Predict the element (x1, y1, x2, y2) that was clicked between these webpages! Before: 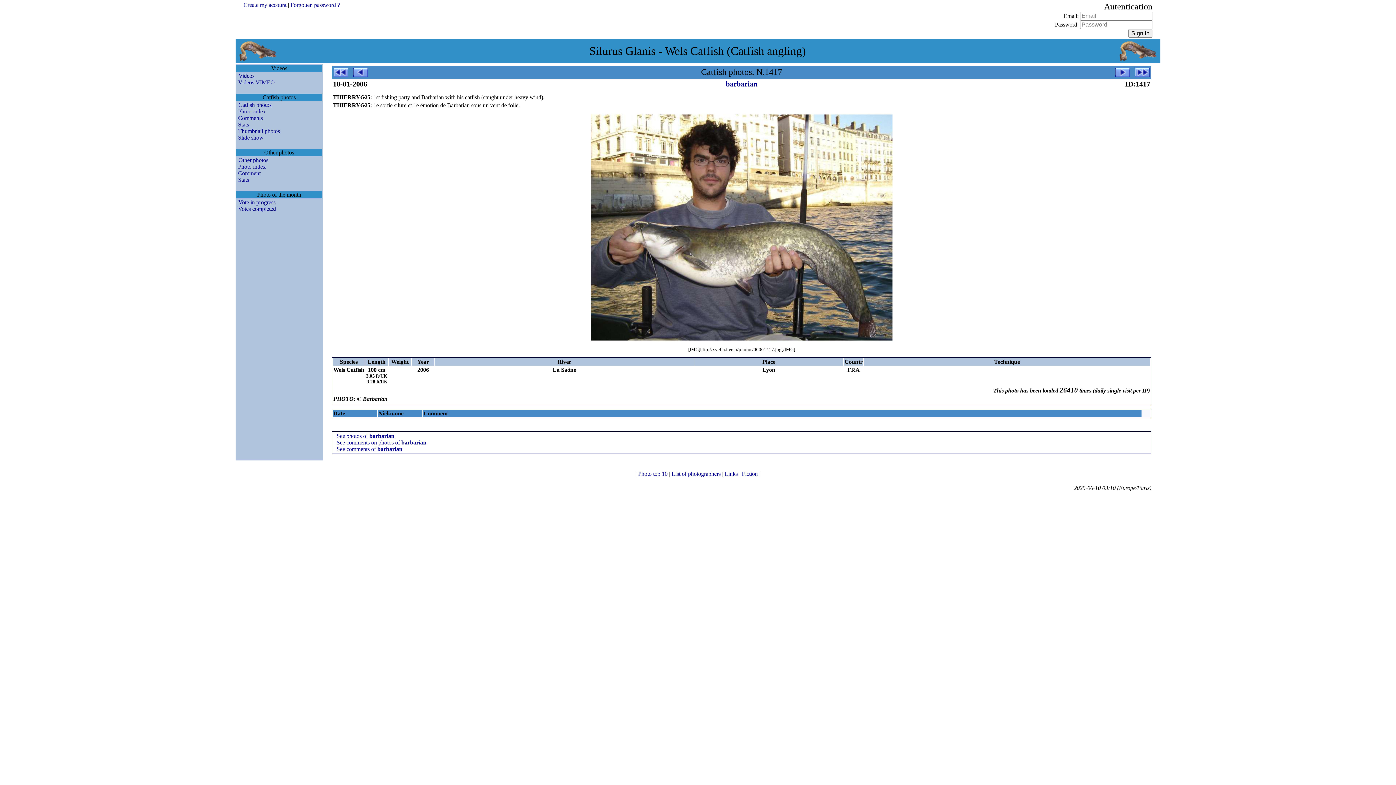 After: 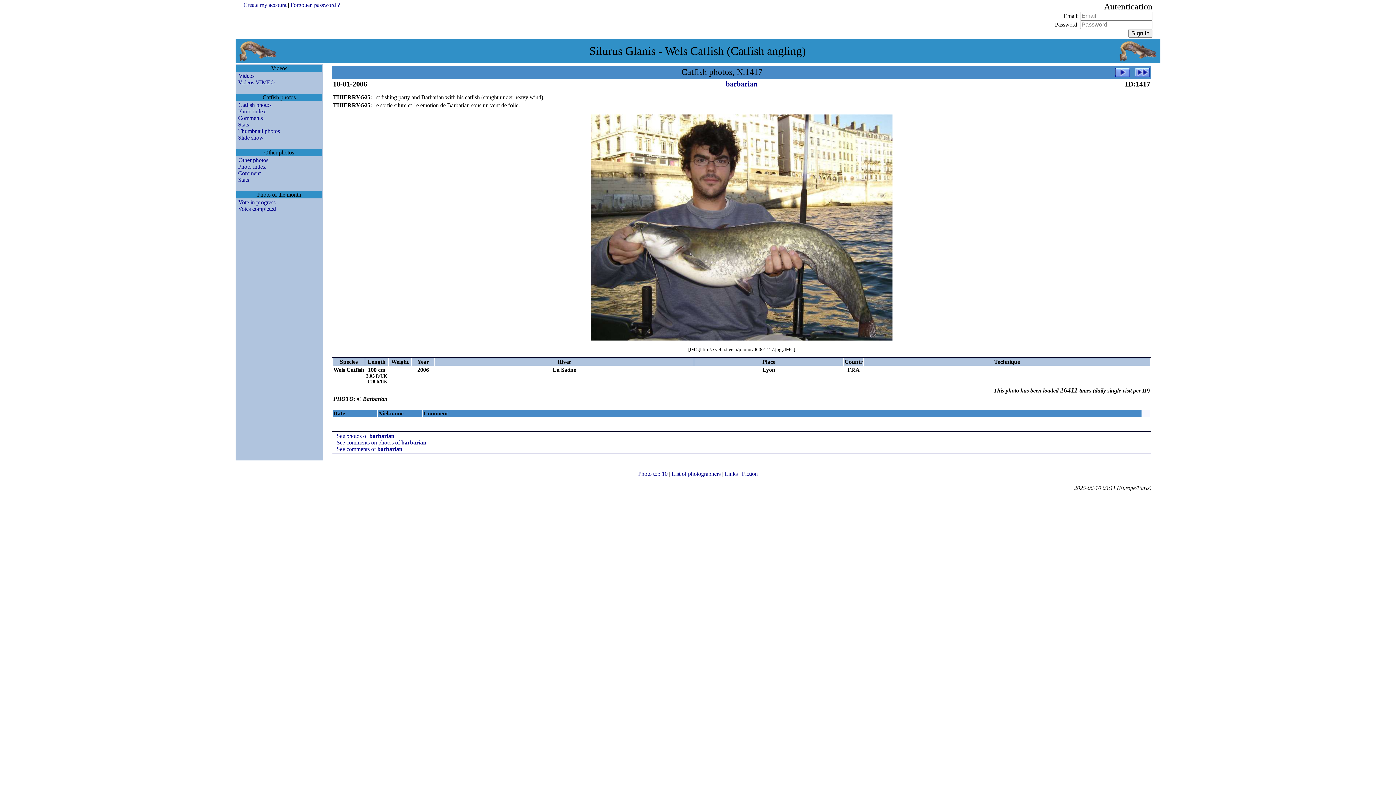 Action: bbox: (333, 114, 1150, 340)